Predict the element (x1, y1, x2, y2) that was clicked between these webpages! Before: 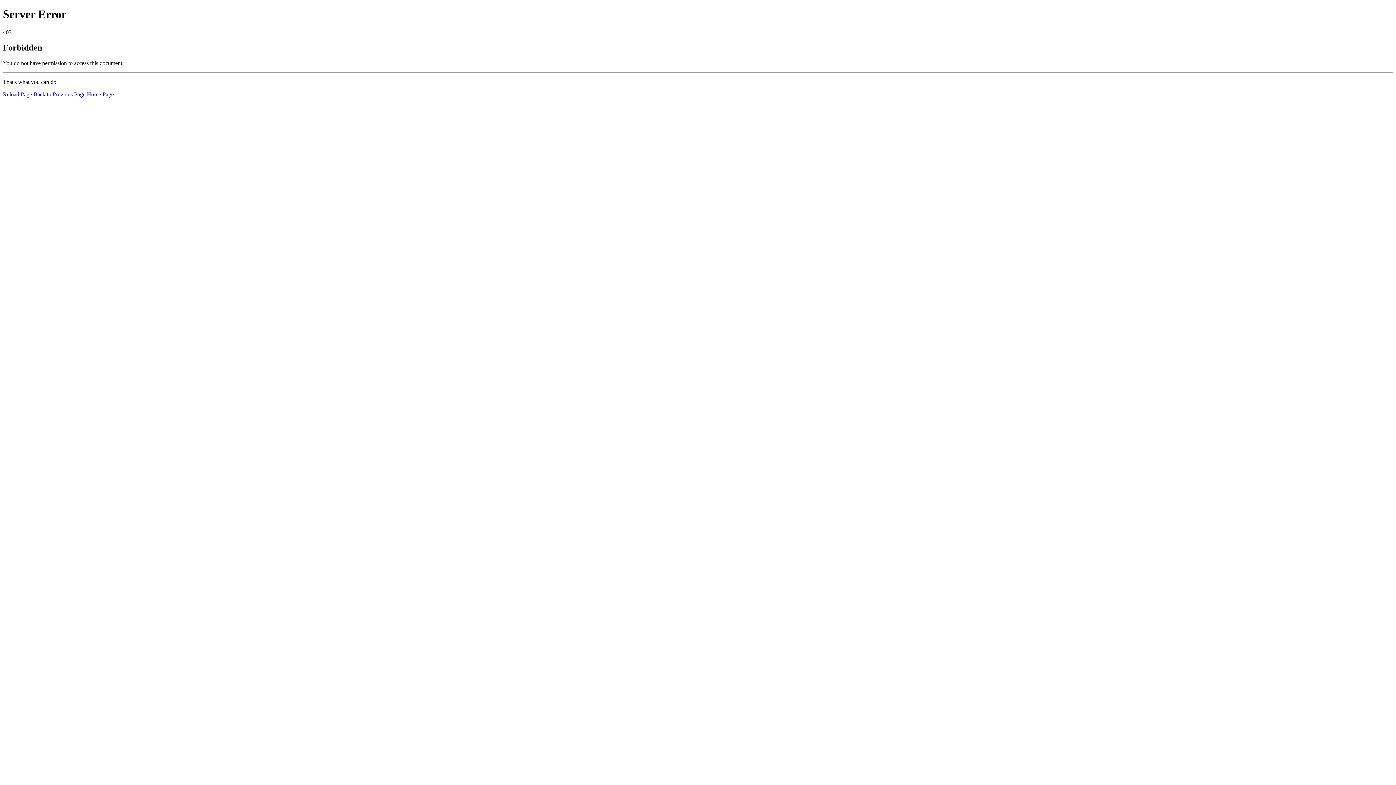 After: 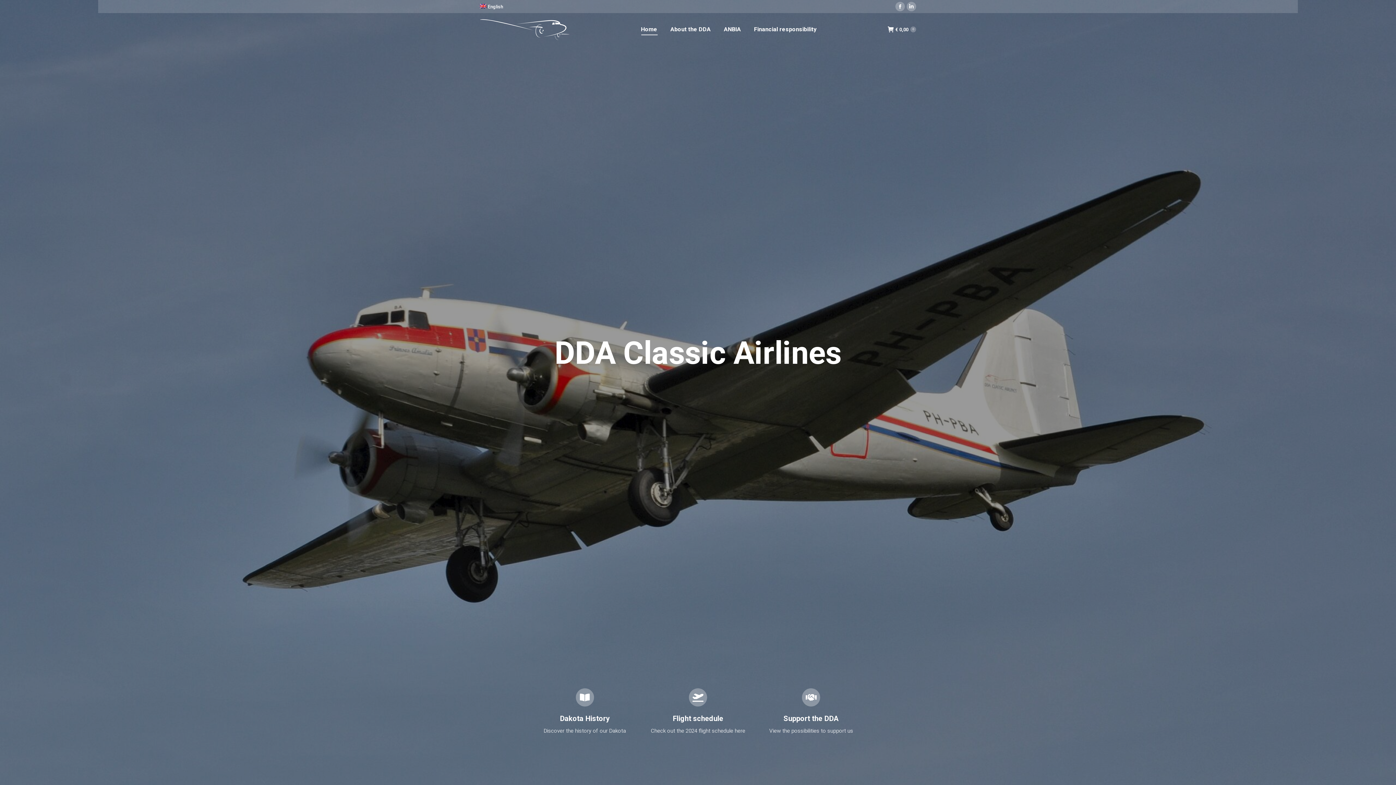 Action: bbox: (86, 91, 113, 97) label: Home Page